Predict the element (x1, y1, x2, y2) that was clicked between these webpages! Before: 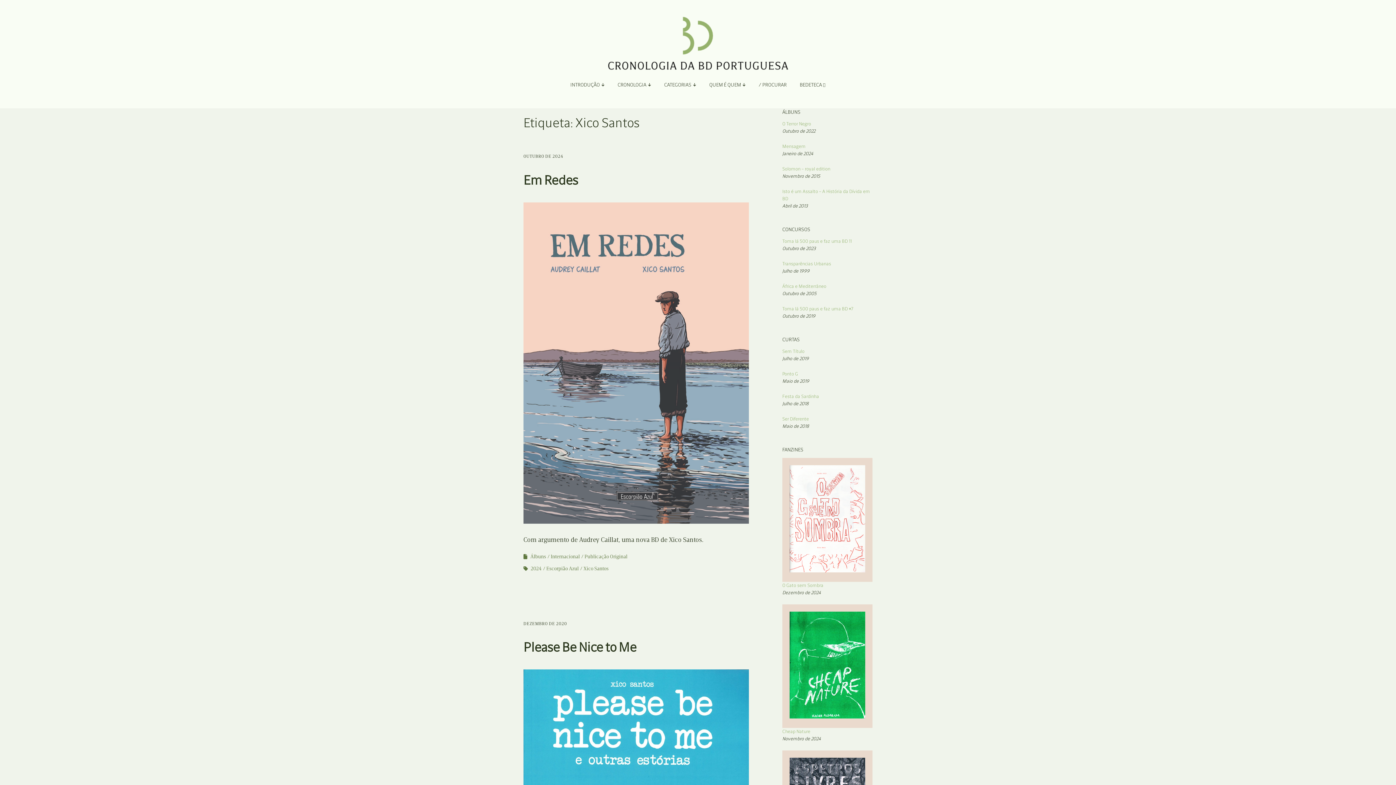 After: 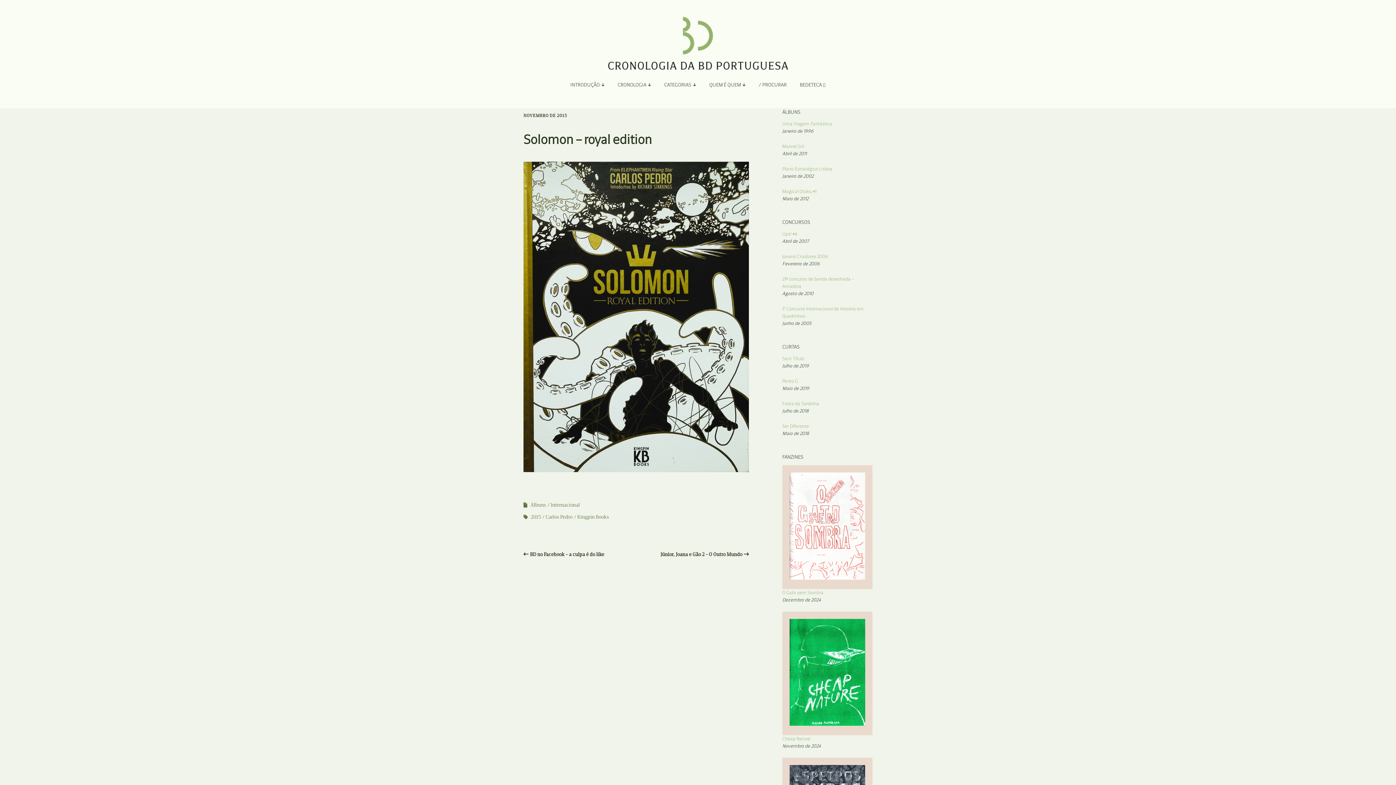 Action: label: Solomon – royal edition bbox: (782, 166, 830, 171)